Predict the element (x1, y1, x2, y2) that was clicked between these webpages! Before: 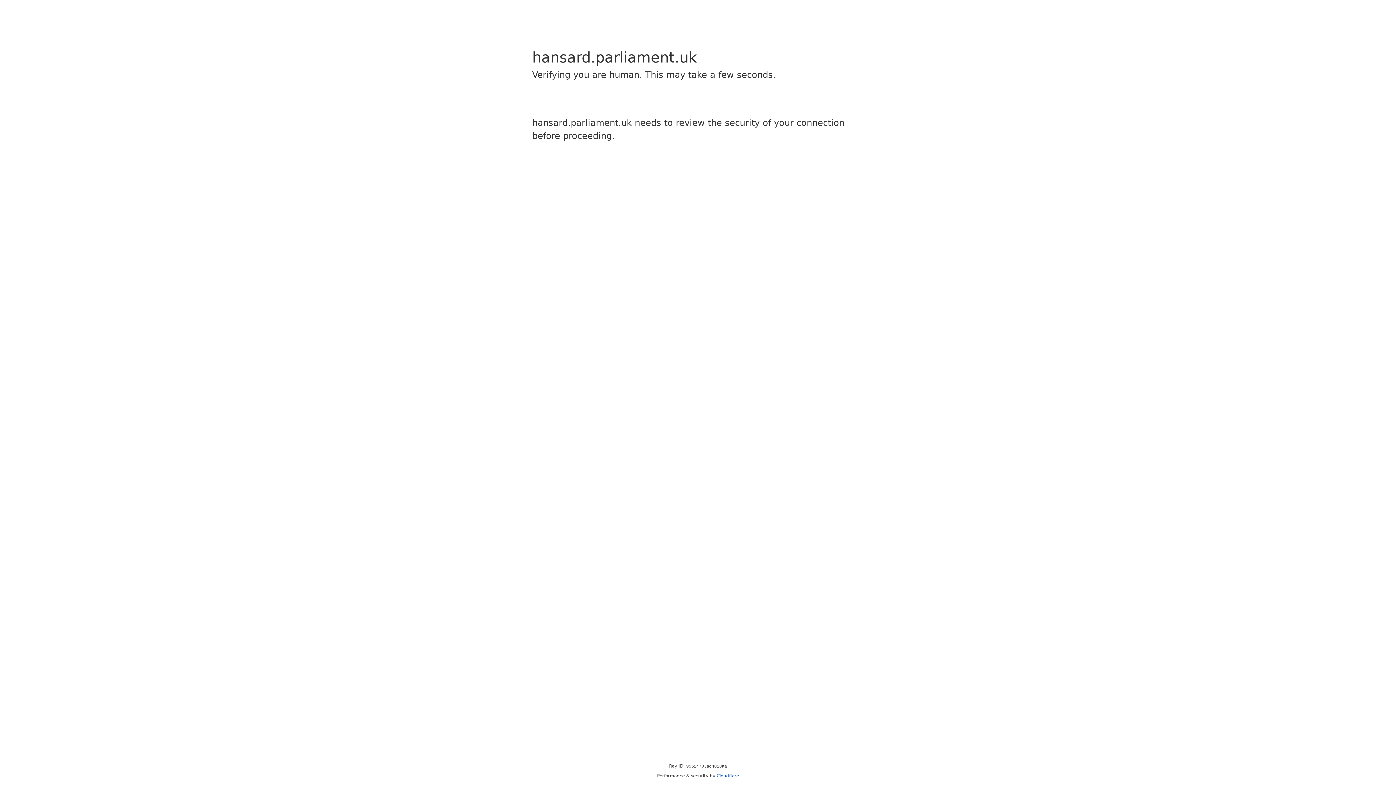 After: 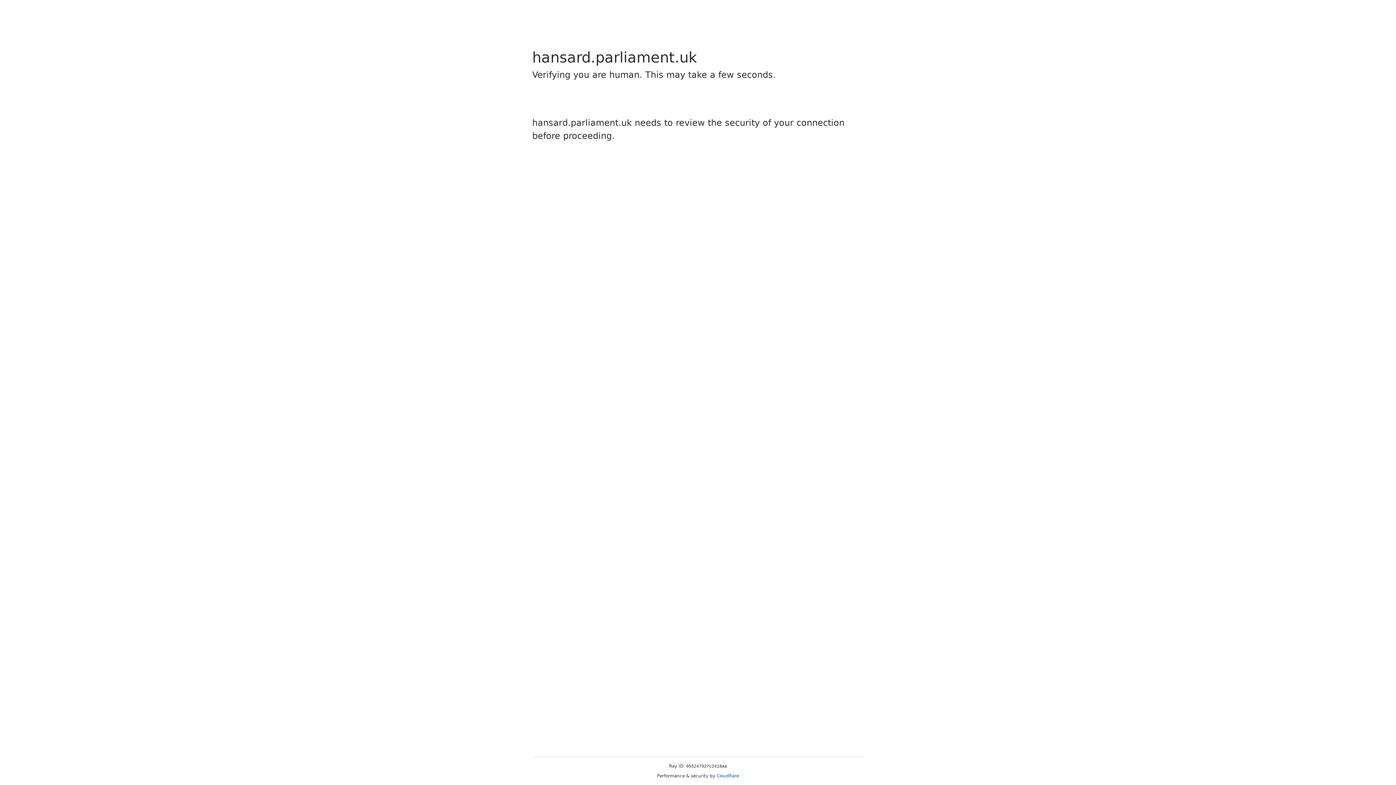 Action: label: Cloudflare bbox: (716, 773, 739, 778)